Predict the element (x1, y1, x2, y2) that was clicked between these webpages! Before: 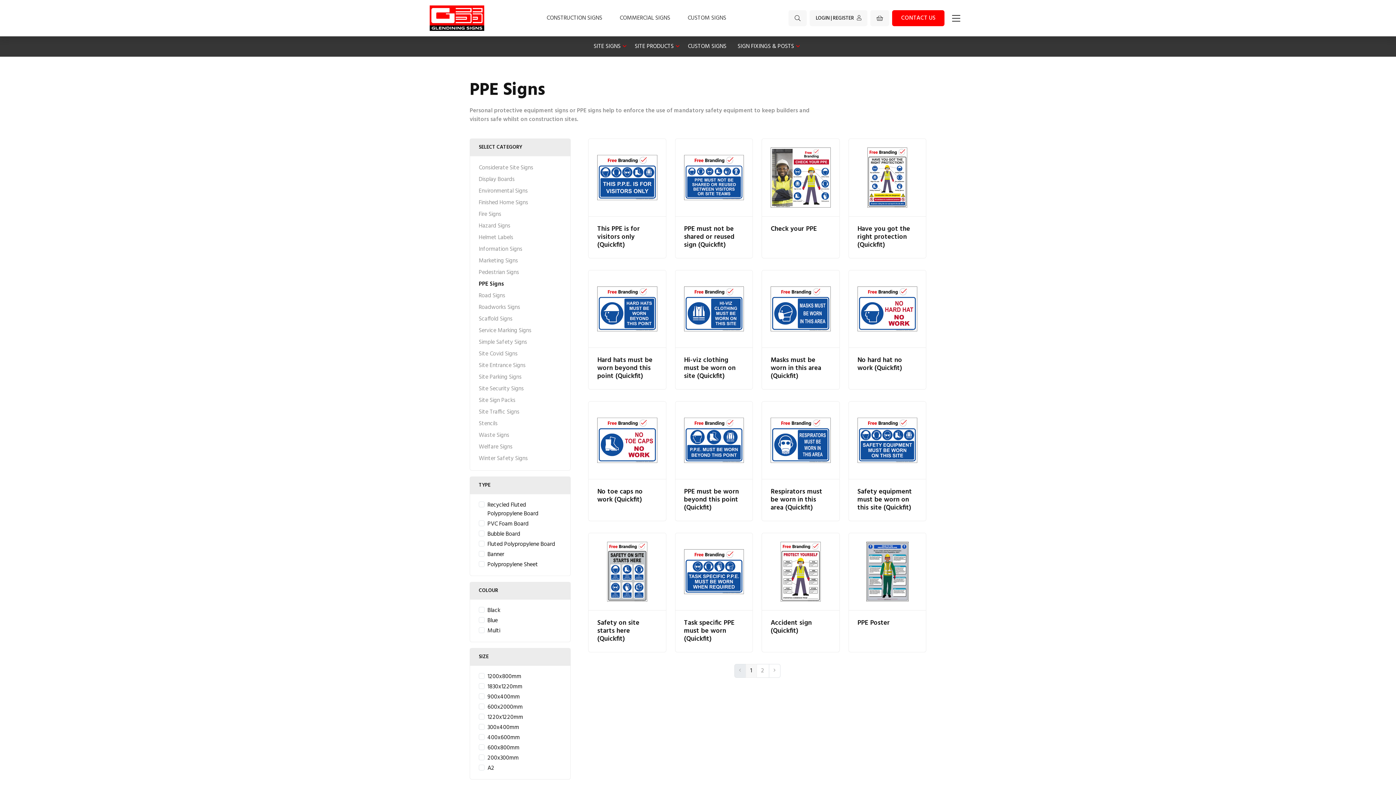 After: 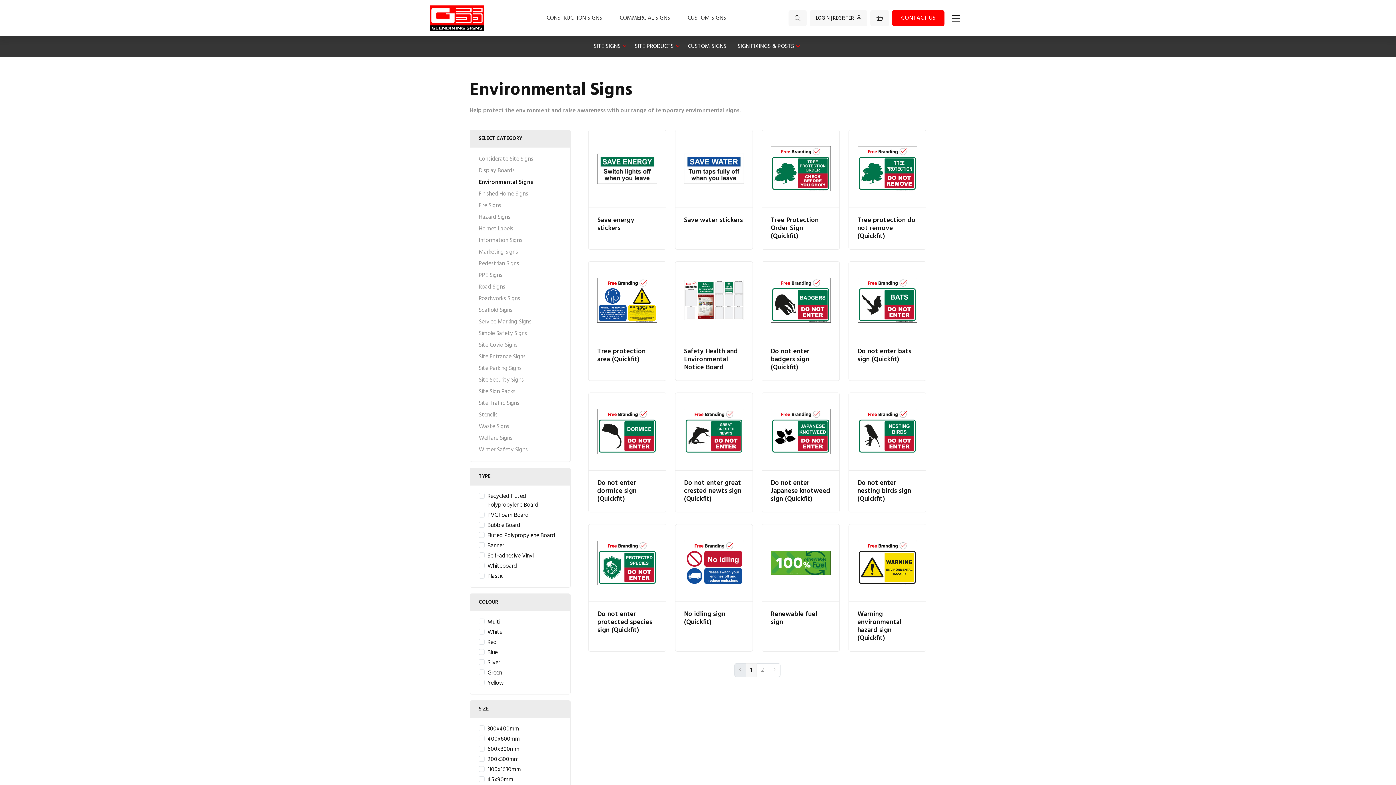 Action: bbox: (478, 185, 561, 197) label: Environmental Signs